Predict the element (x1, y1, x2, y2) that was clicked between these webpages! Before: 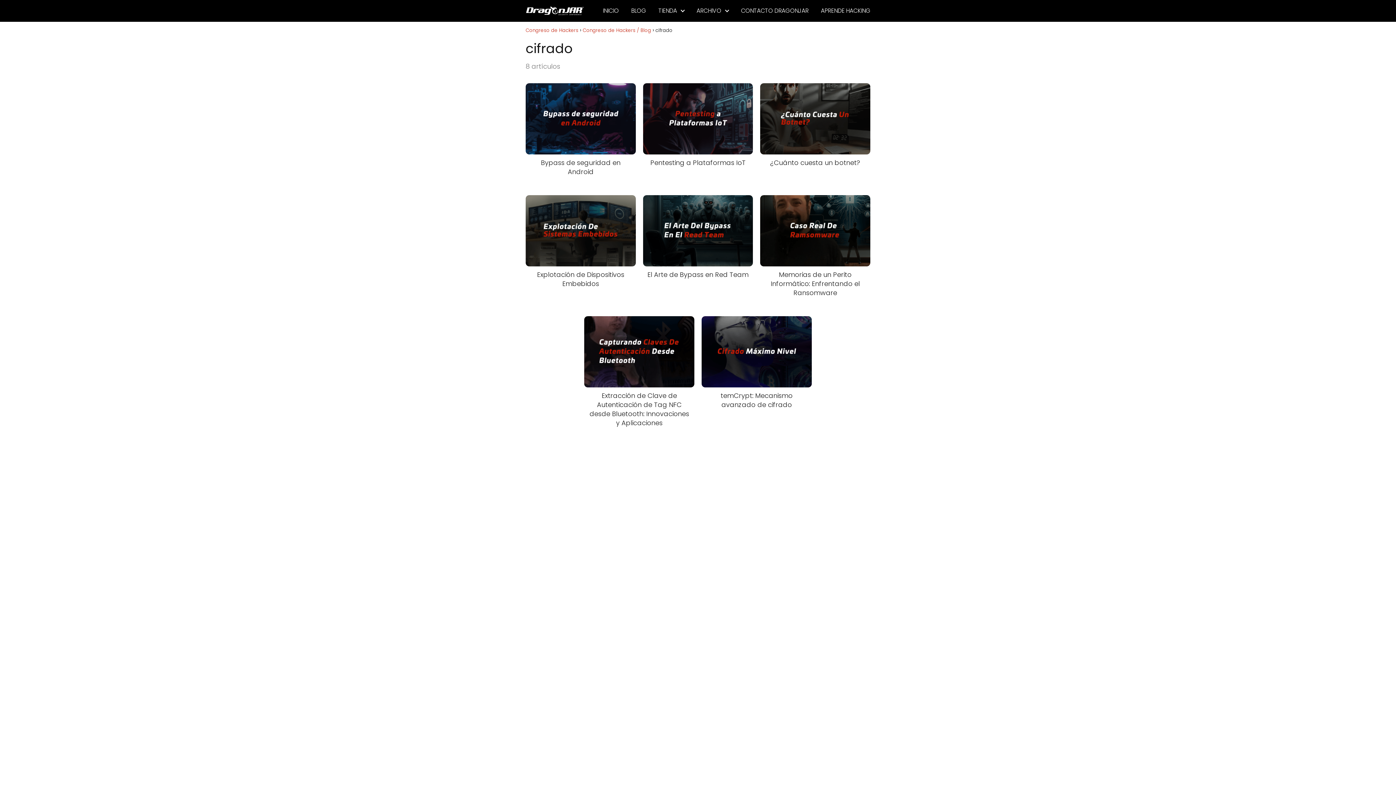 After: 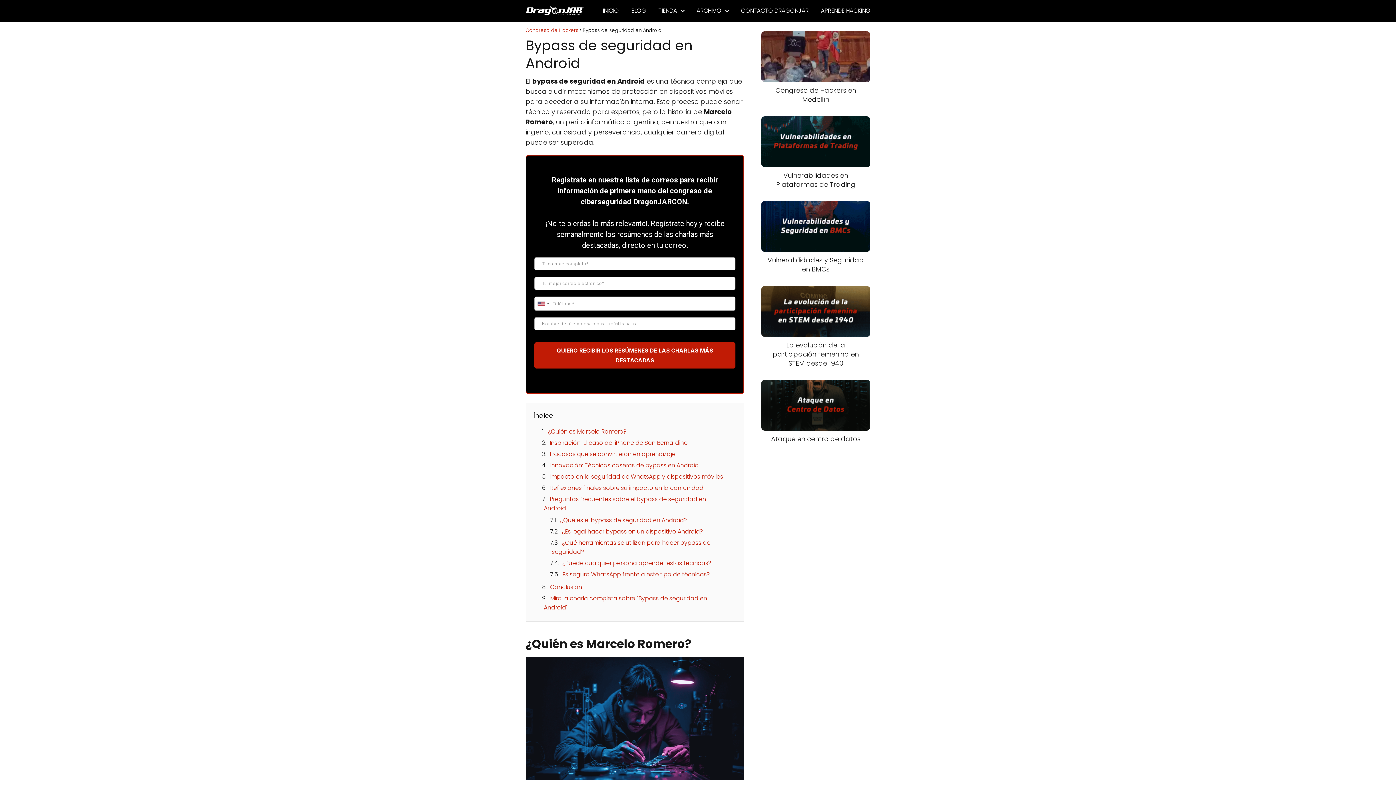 Action: label: Bypass de seguridad en Android bbox: (525, 83, 635, 176)